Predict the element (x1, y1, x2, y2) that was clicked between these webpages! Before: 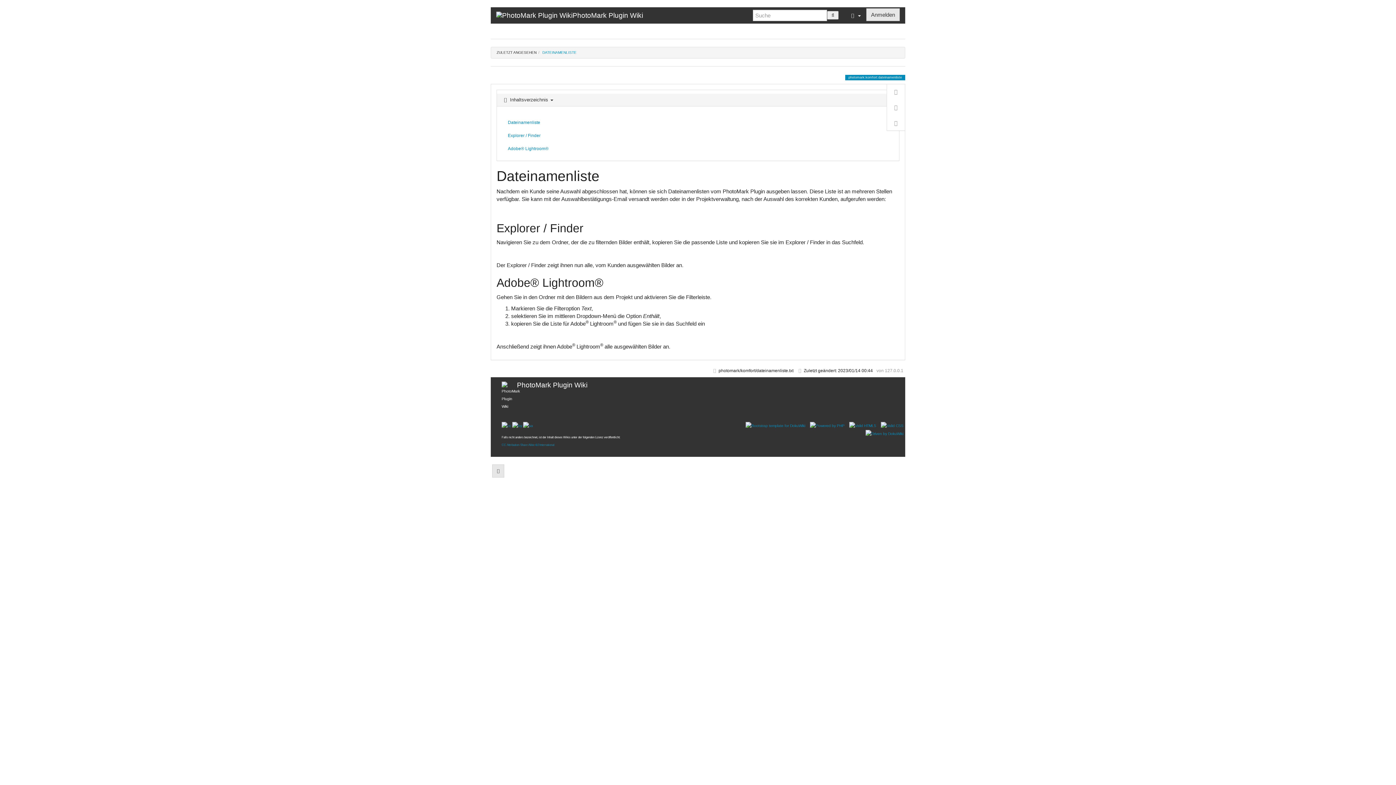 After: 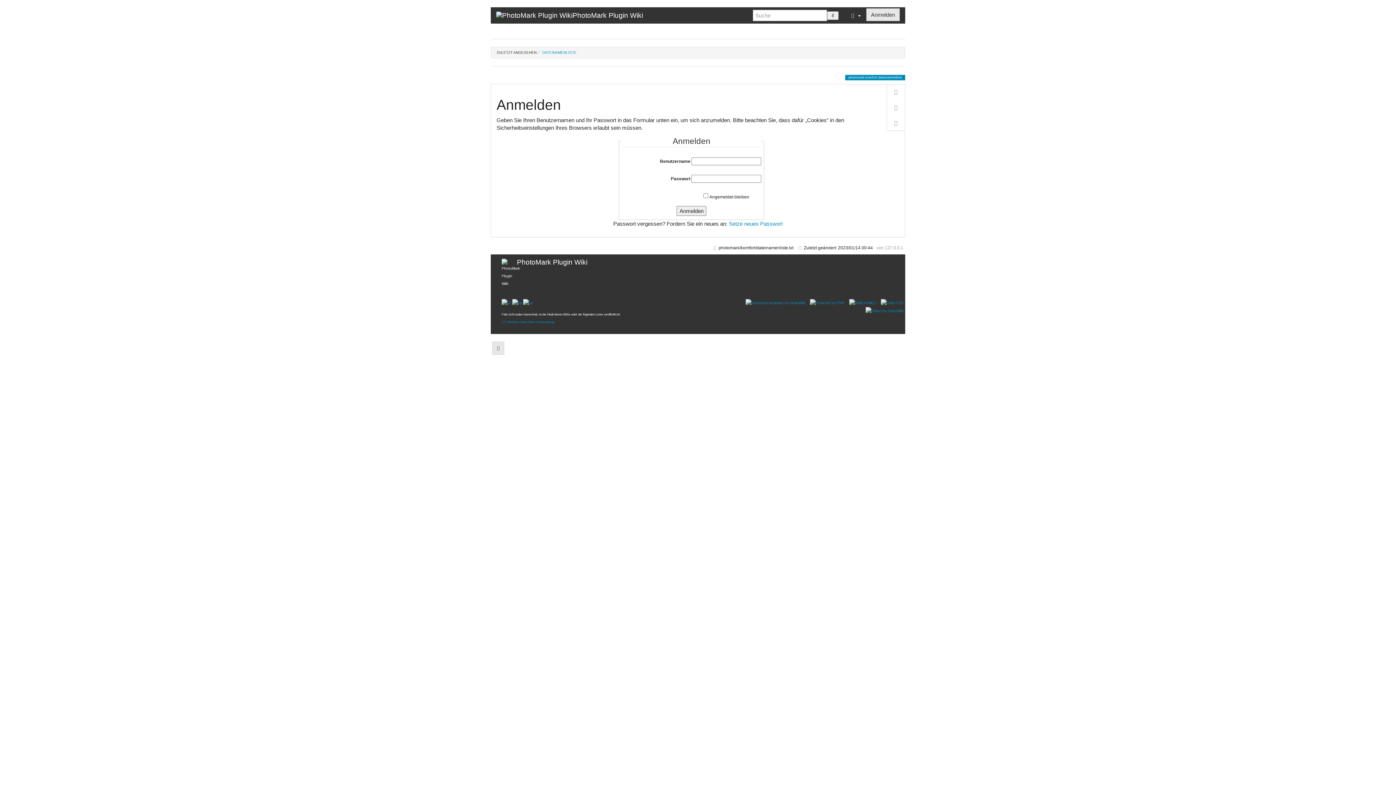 Action: label: Anmelden bbox: (866, 8, 900, 21)